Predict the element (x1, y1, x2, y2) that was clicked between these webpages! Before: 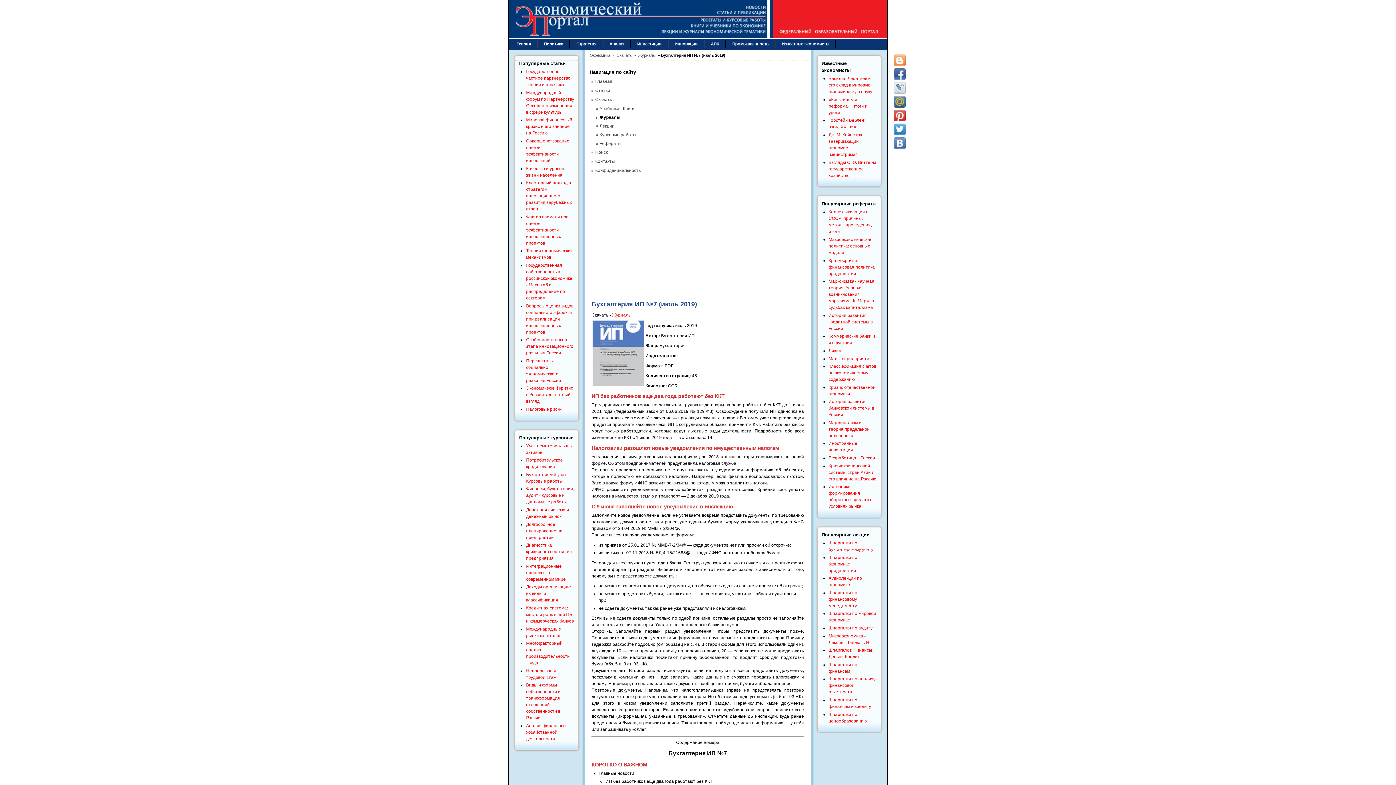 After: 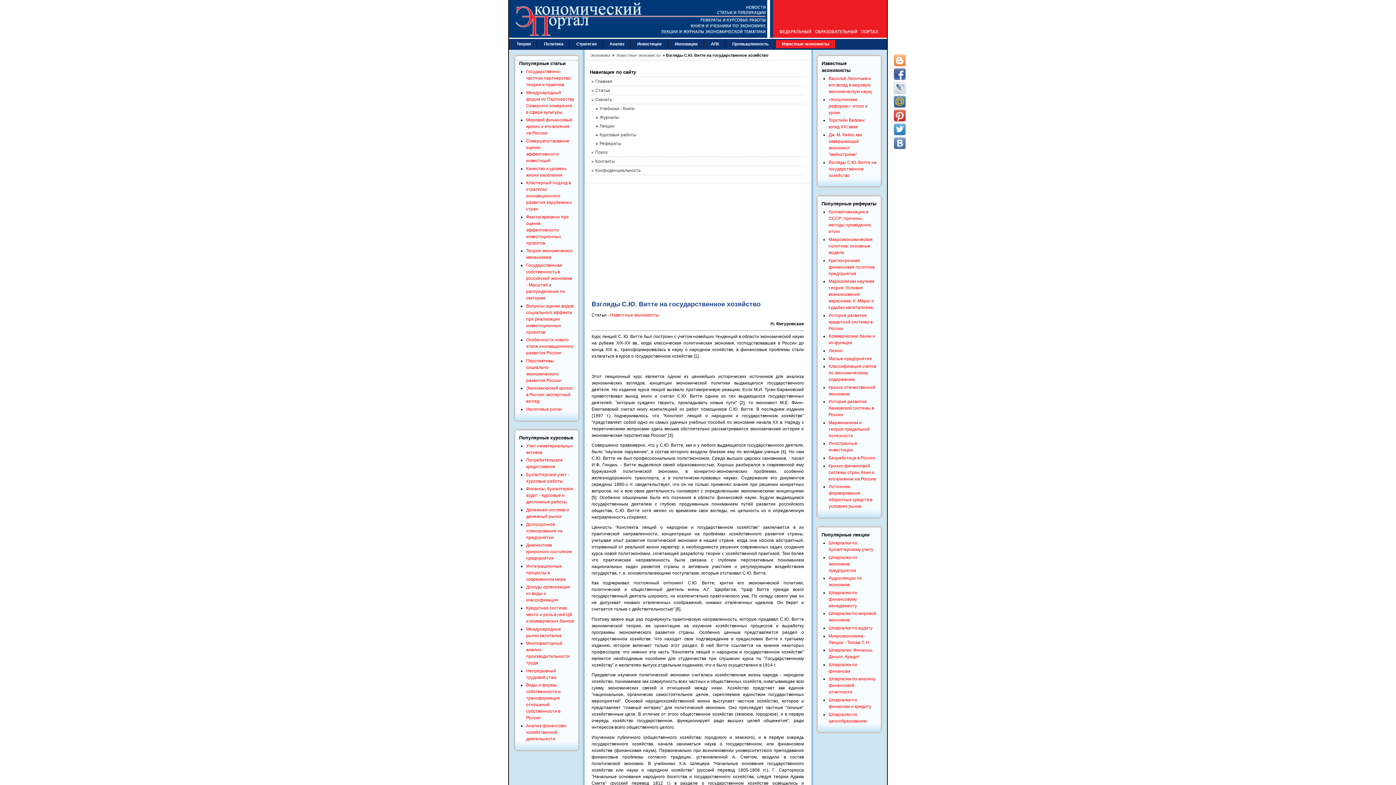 Action: label: Взгляды С.Ю. Витте на государственное хозяйство bbox: (828, 159, 876, 178)